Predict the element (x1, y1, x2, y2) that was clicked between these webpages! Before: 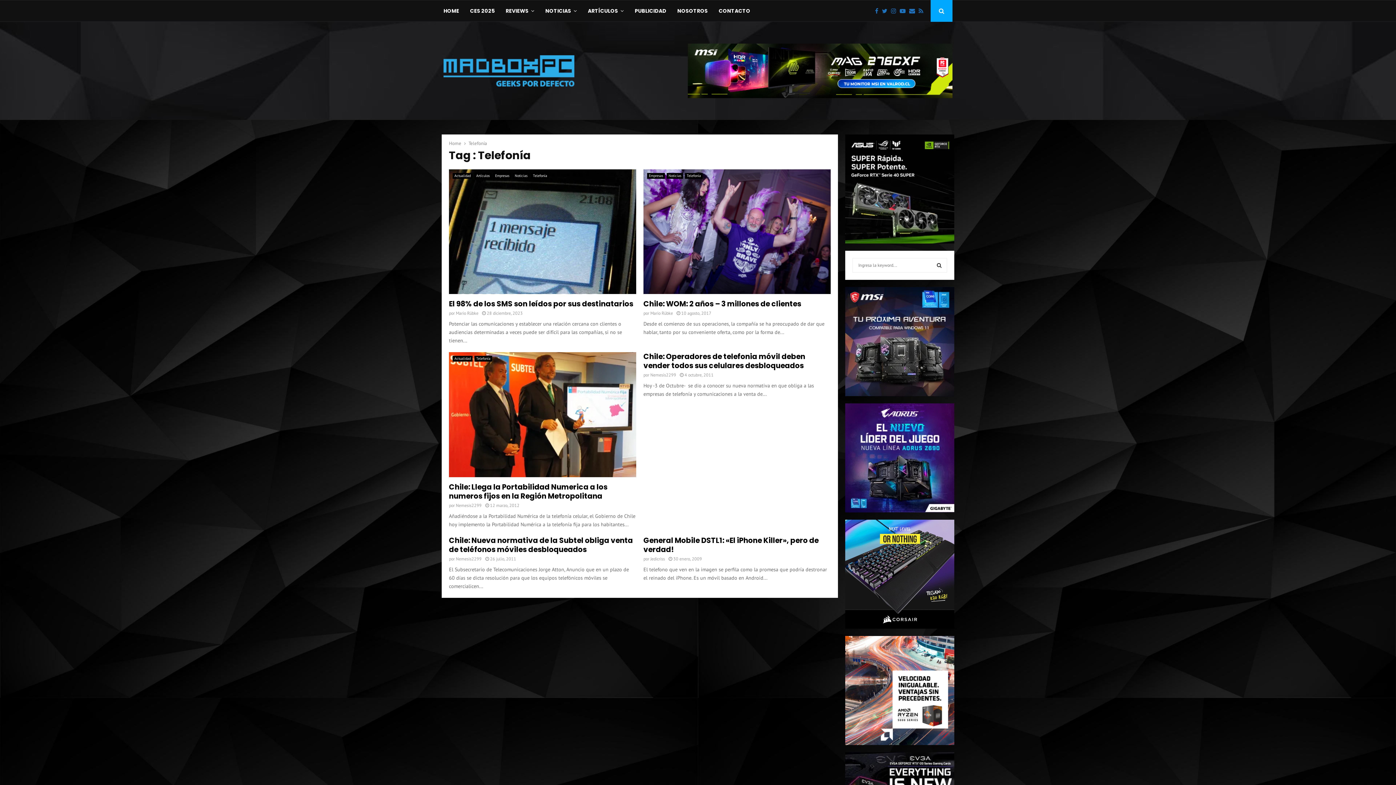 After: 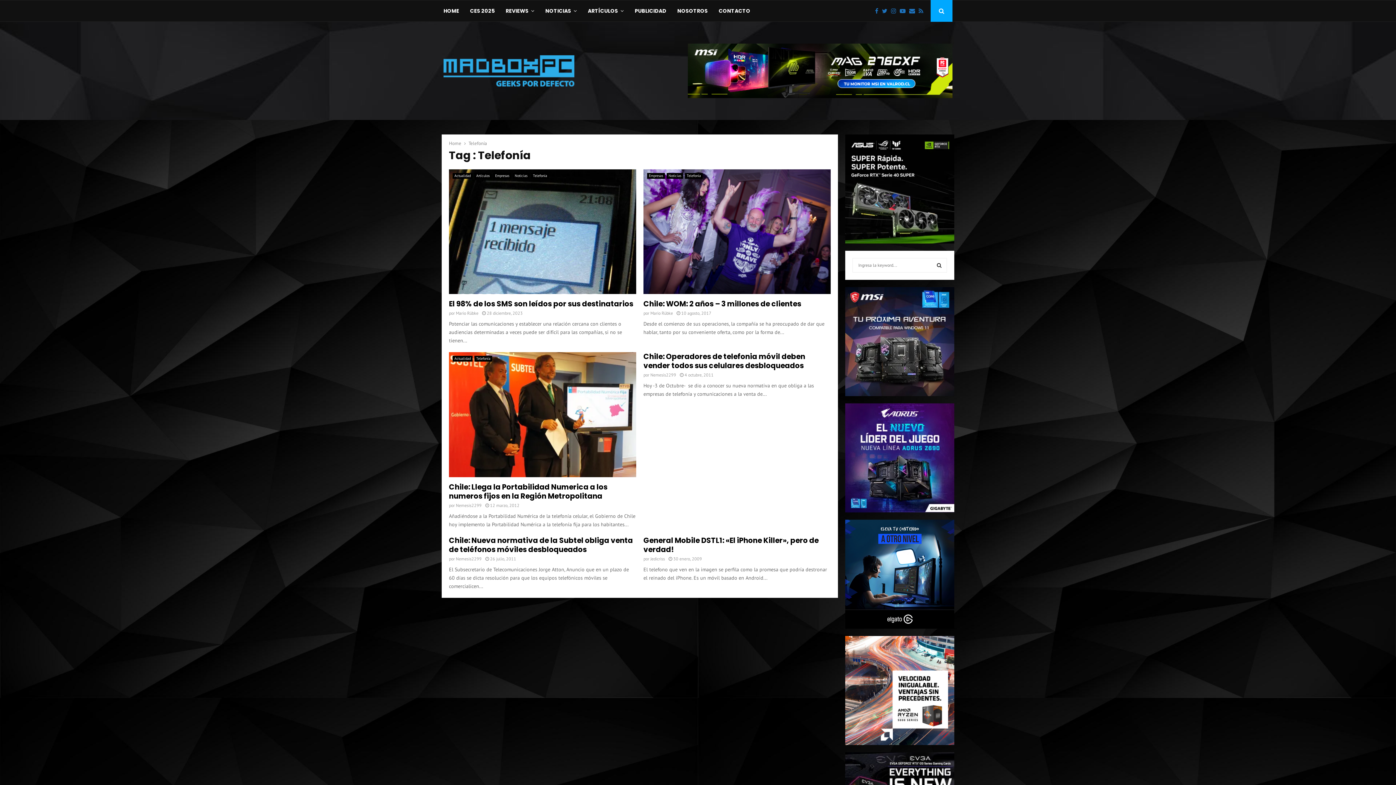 Action: bbox: (845, 520, 954, 629)